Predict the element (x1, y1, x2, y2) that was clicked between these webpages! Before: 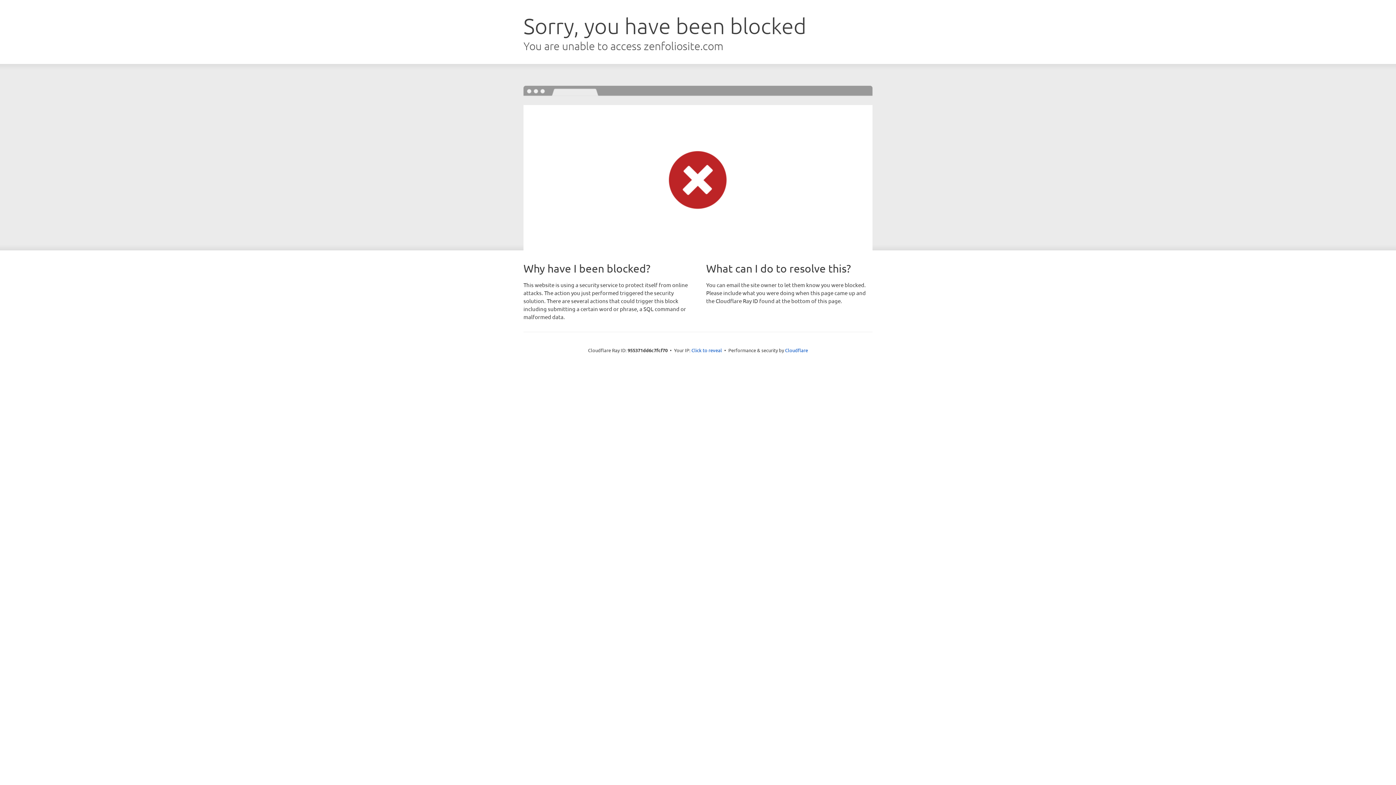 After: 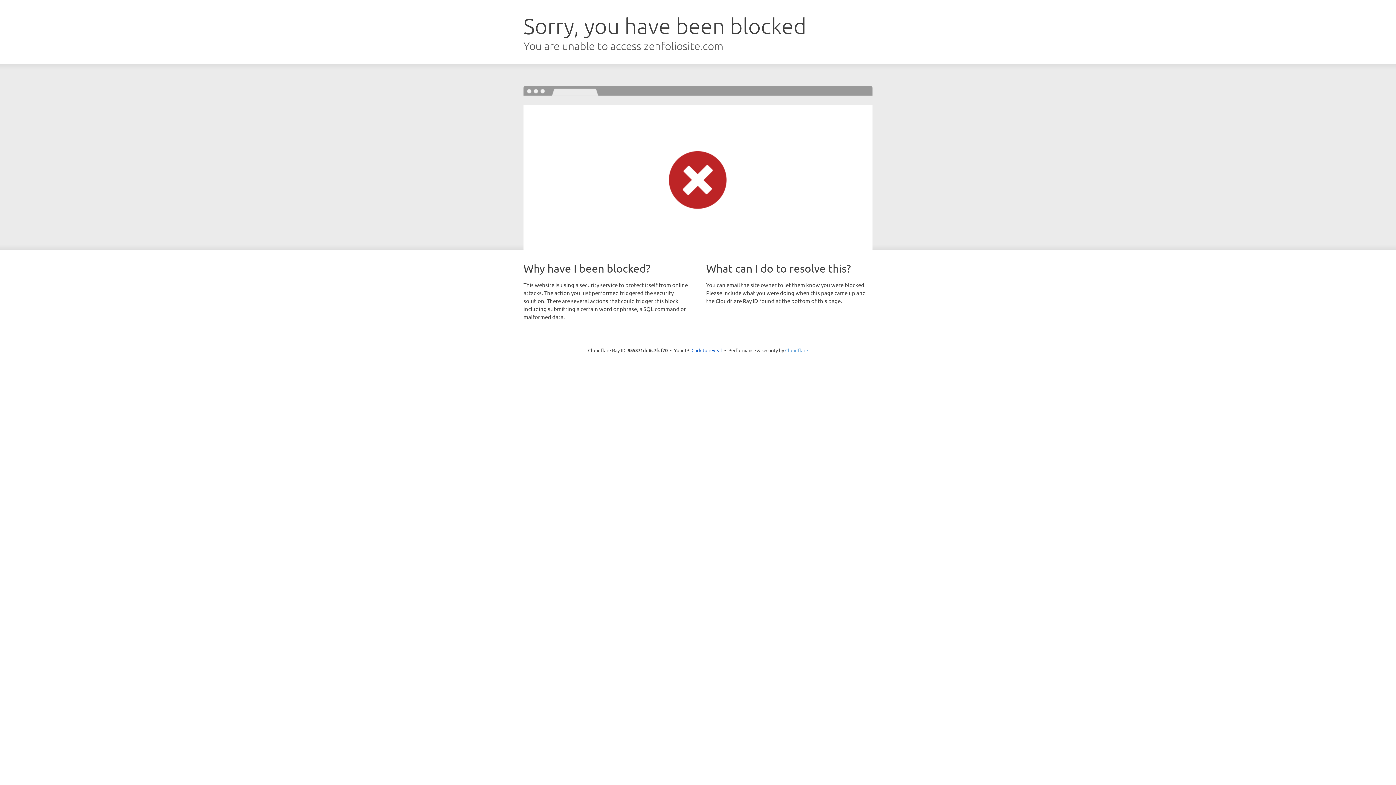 Action: bbox: (785, 347, 808, 353) label: Cloudflare